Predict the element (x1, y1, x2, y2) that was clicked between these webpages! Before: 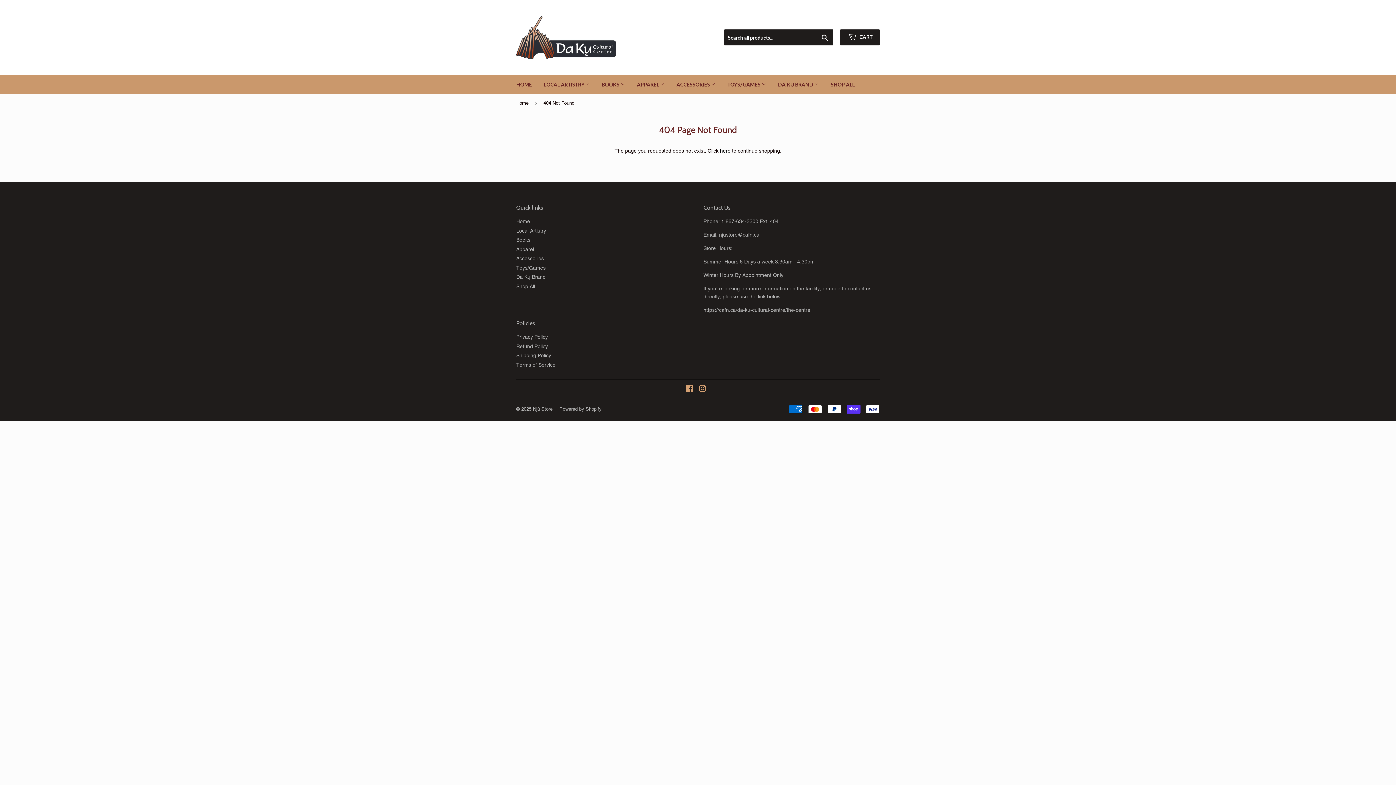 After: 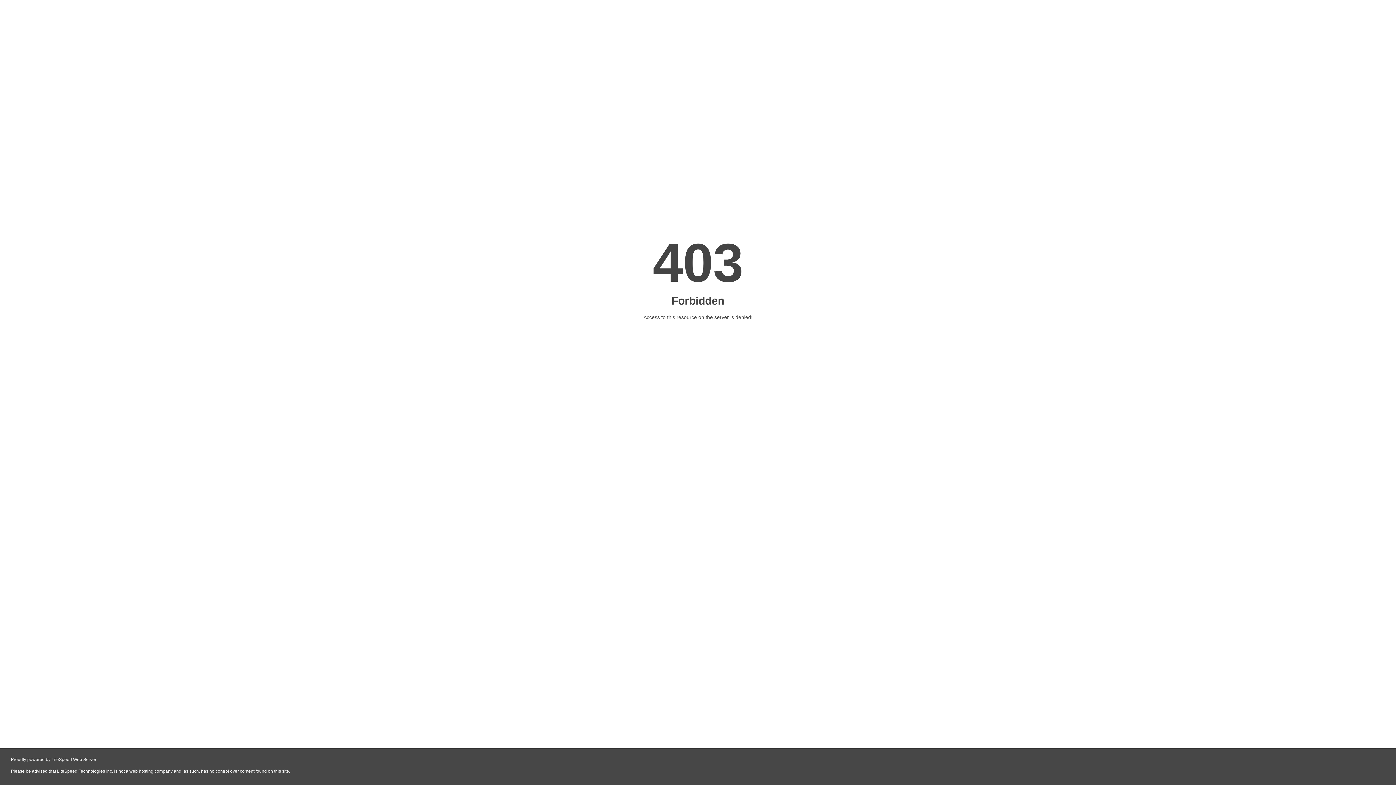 Action: label: https://cafn.ca/da-ku-cultural-centre/the-centre bbox: (703, 307, 810, 313)